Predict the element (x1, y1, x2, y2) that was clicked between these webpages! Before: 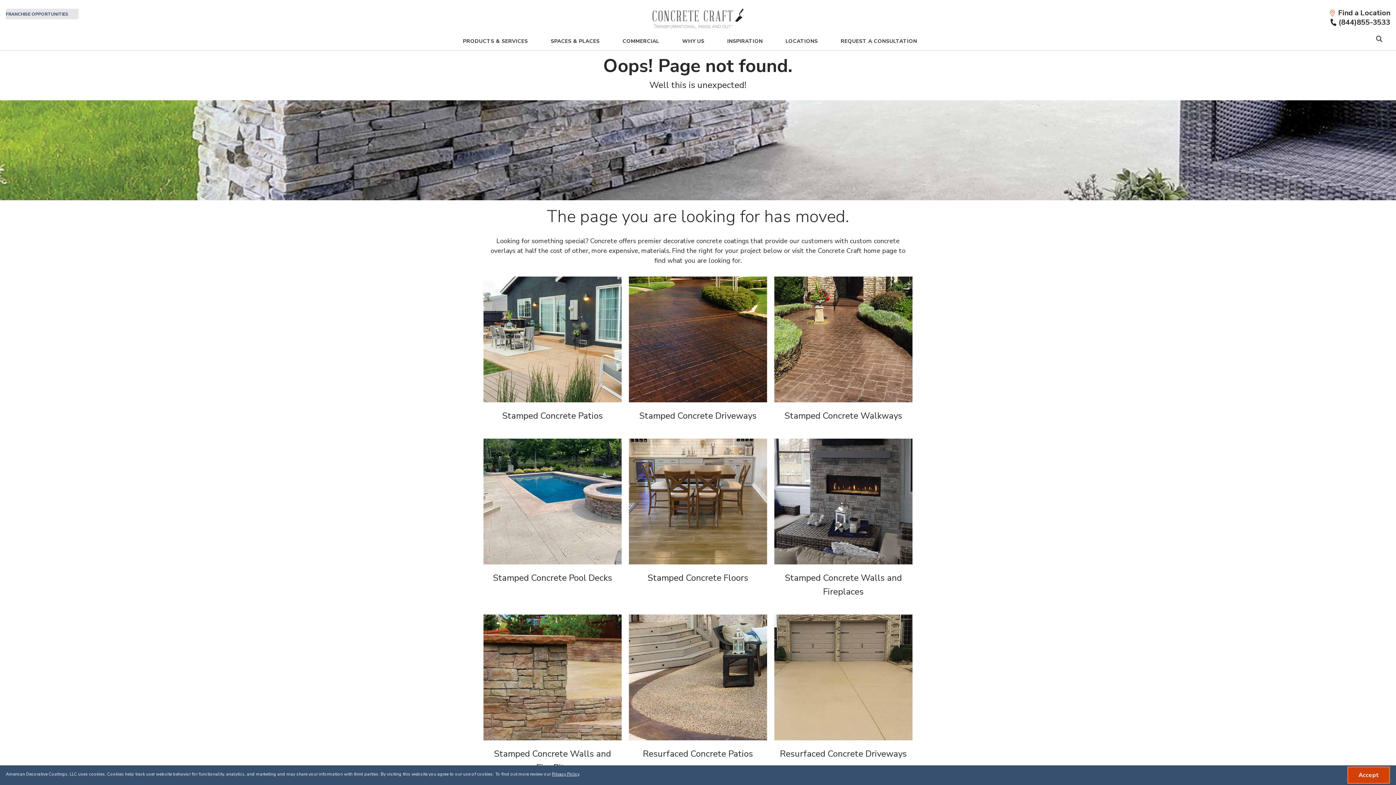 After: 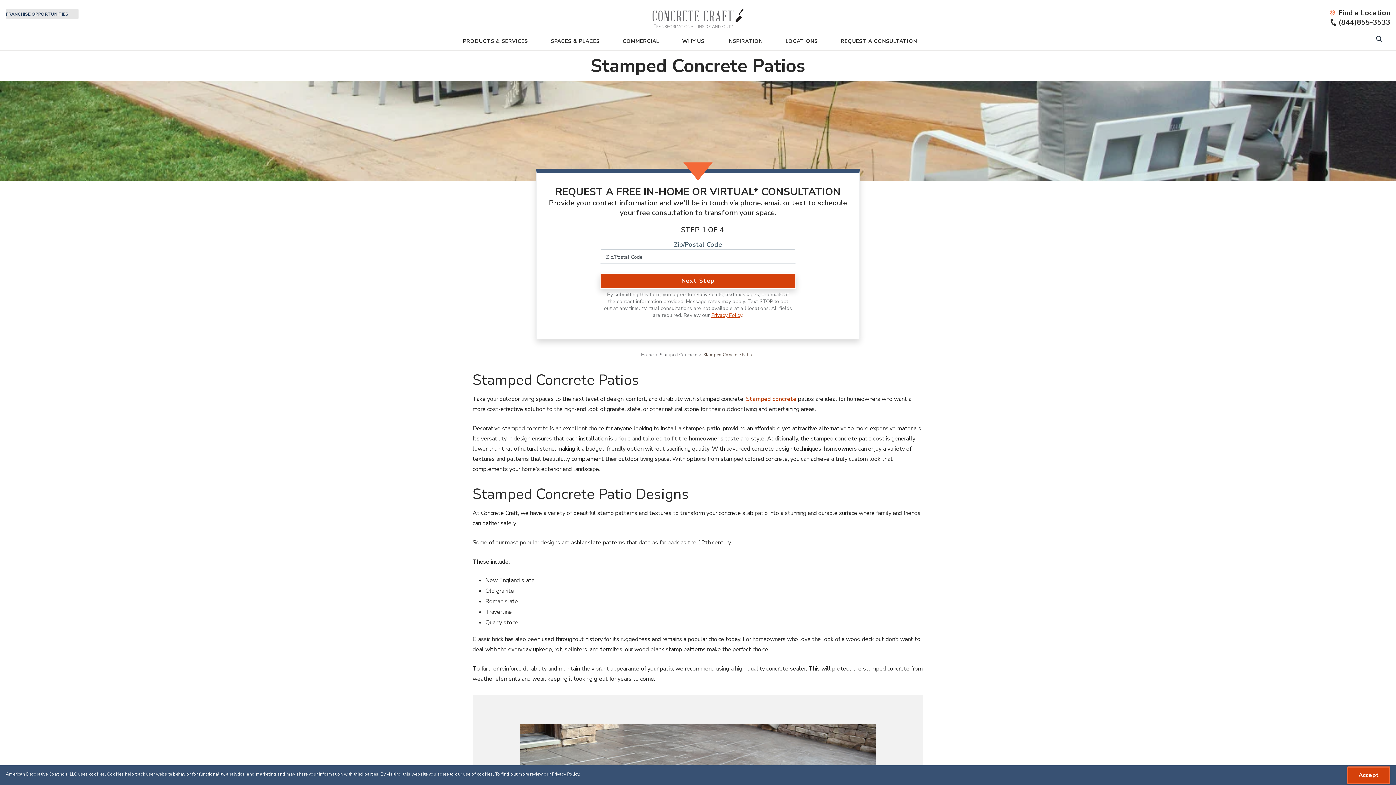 Action: bbox: (483, 276, 621, 438) label: Stamped Concrete Patios